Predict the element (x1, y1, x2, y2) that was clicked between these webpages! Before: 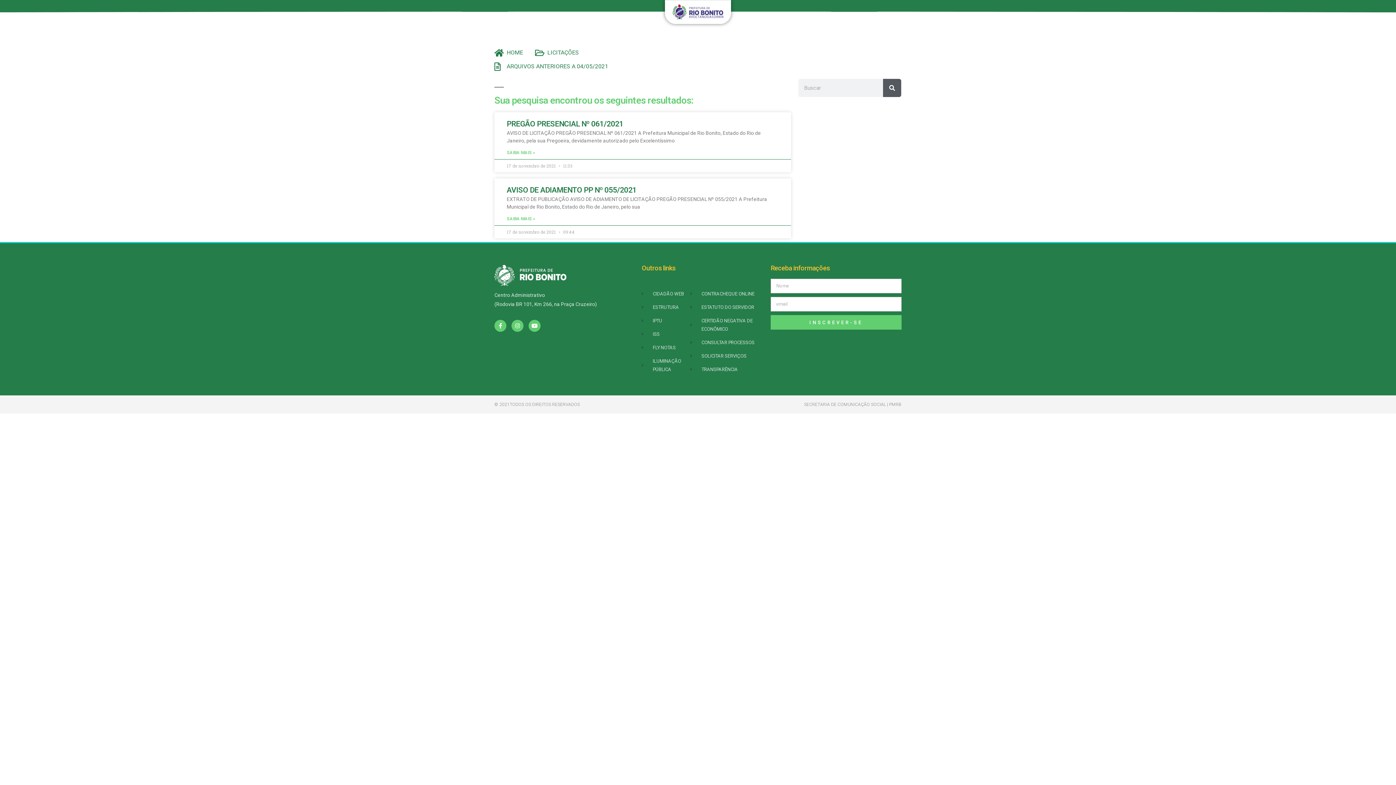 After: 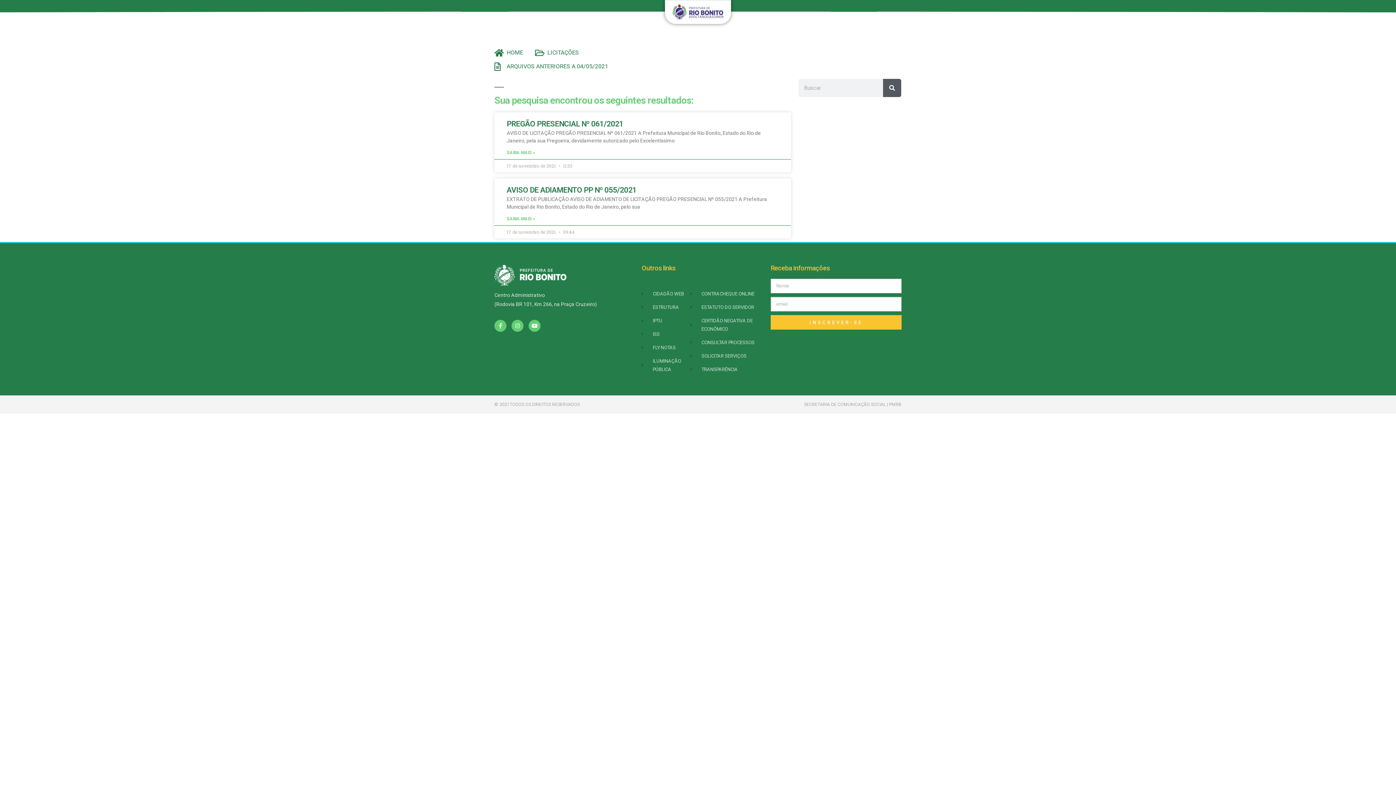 Action: bbox: (770, 315, 901, 329) label: INSCREVER-SE